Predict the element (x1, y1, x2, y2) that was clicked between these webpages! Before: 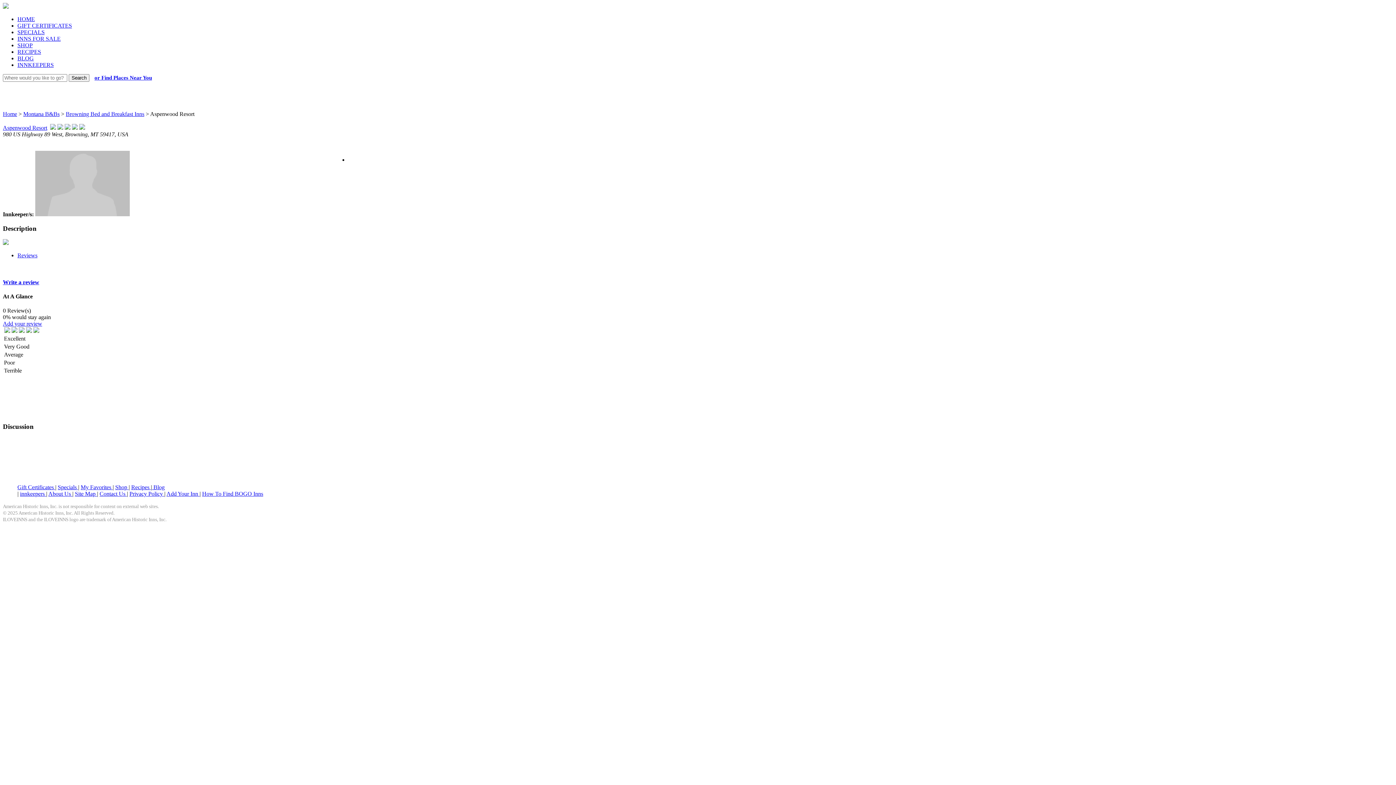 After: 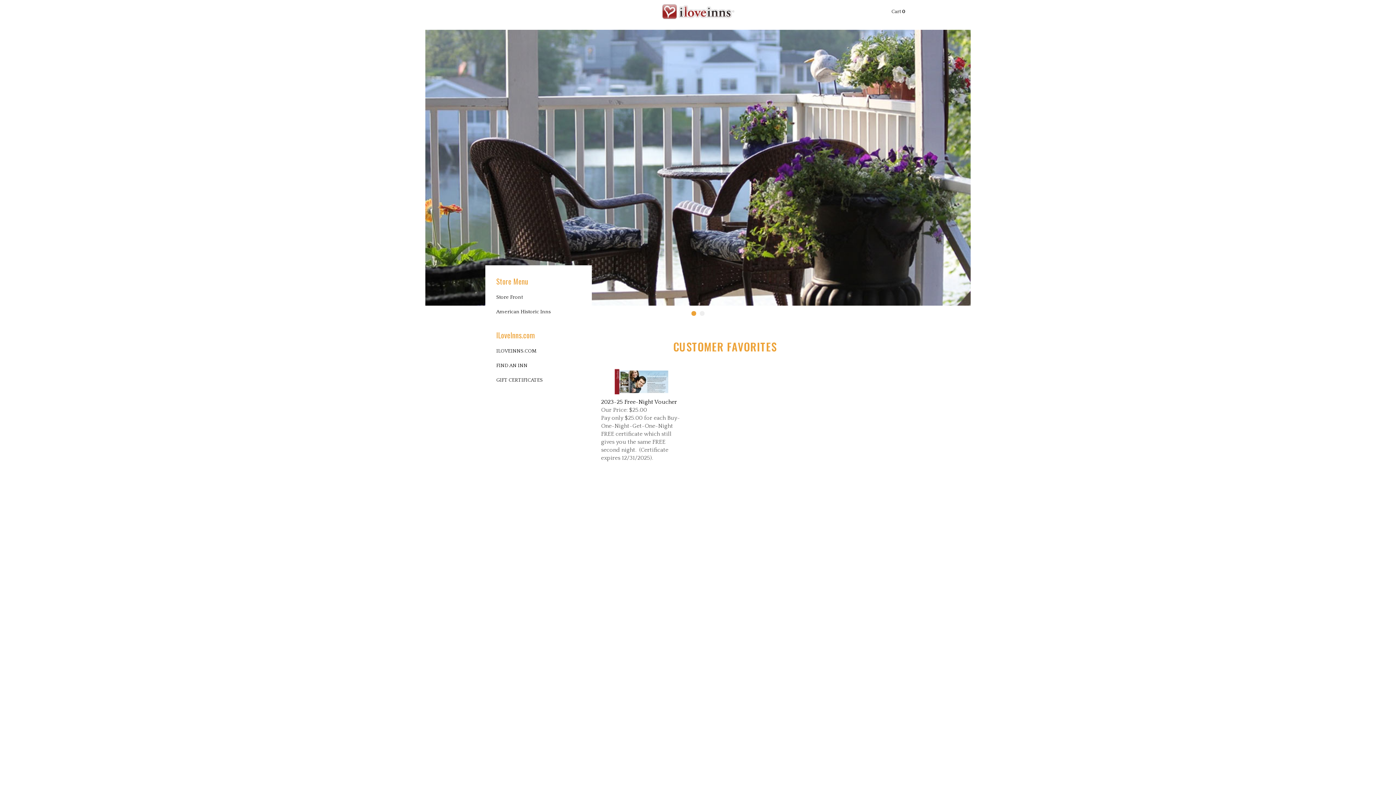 Action: bbox: (115, 484, 128, 490) label: Shop 